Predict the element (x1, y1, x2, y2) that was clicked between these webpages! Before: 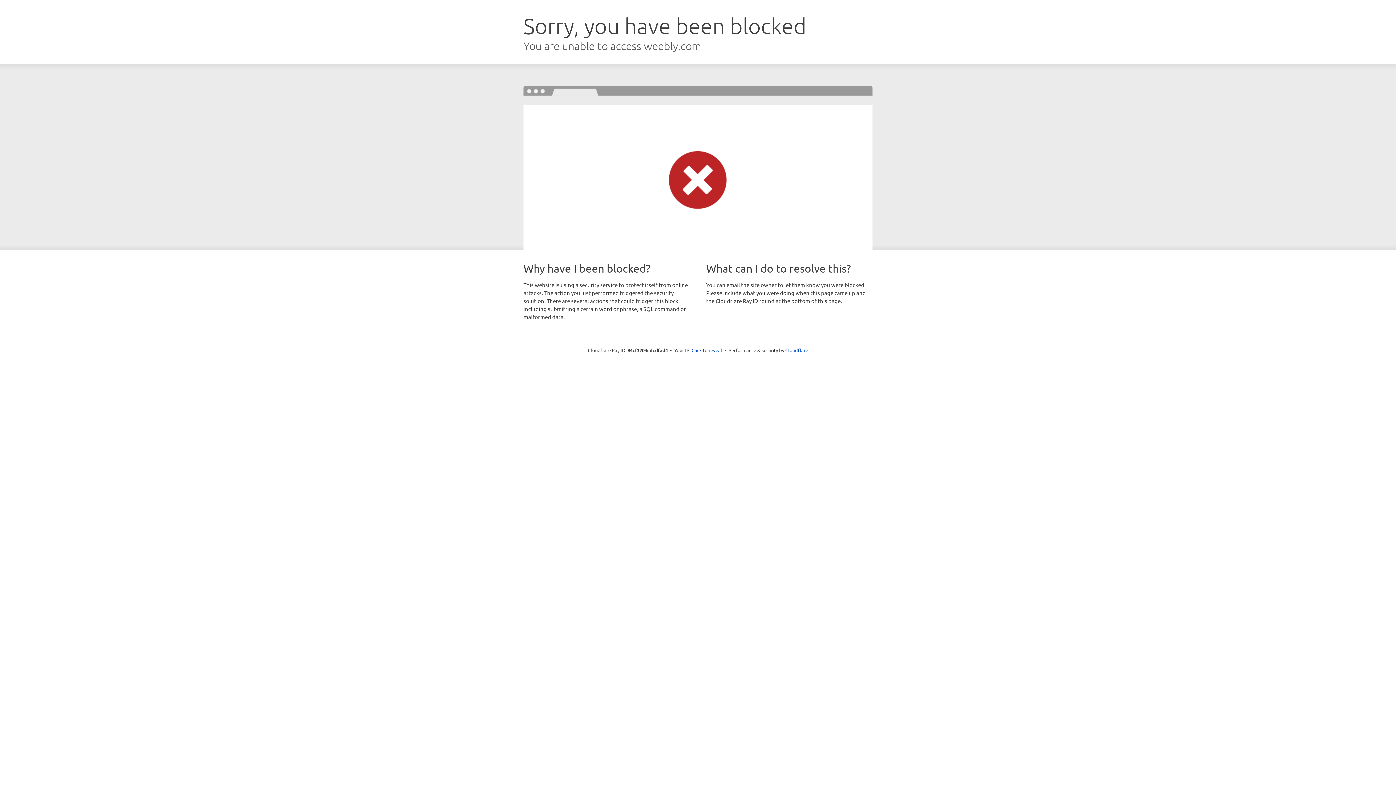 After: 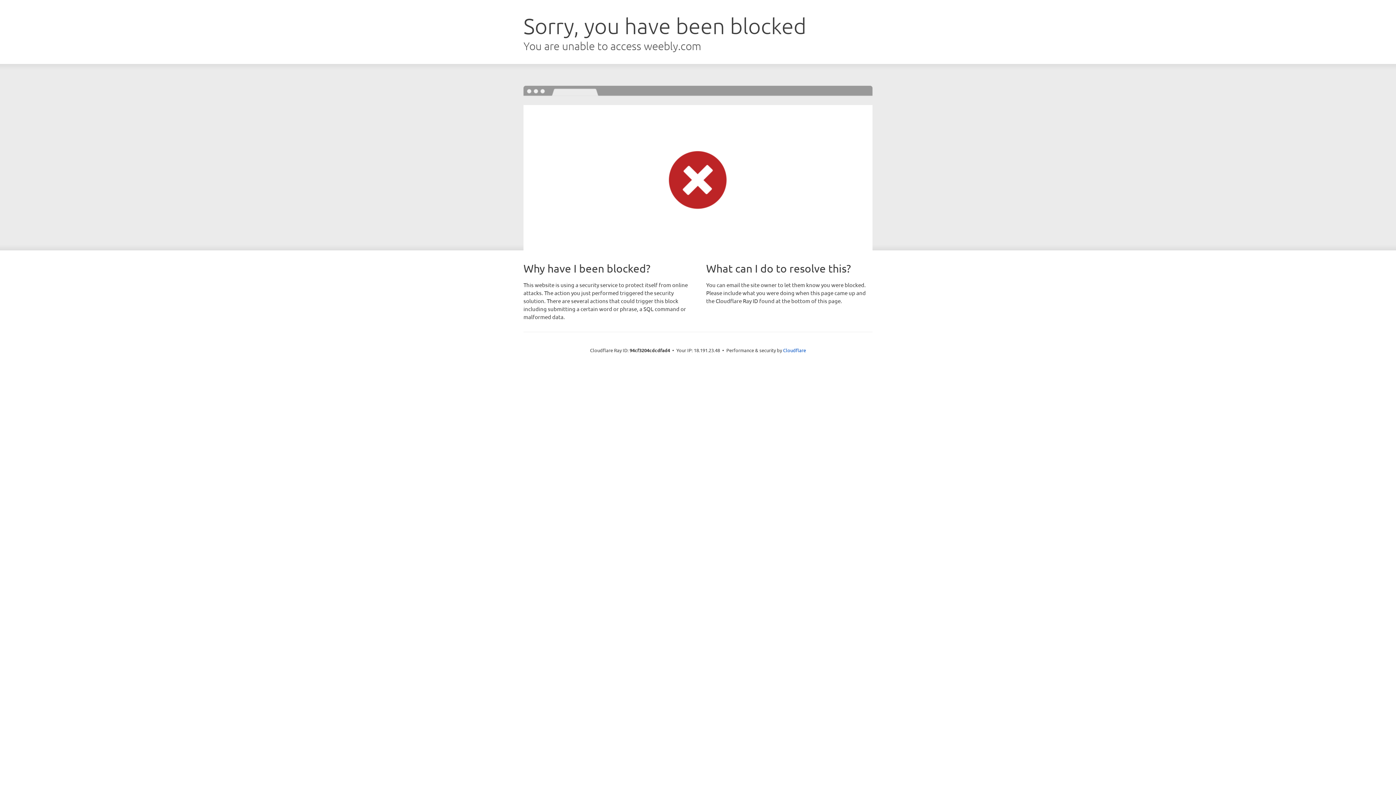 Action: bbox: (691, 346, 722, 353) label: Click to reveal